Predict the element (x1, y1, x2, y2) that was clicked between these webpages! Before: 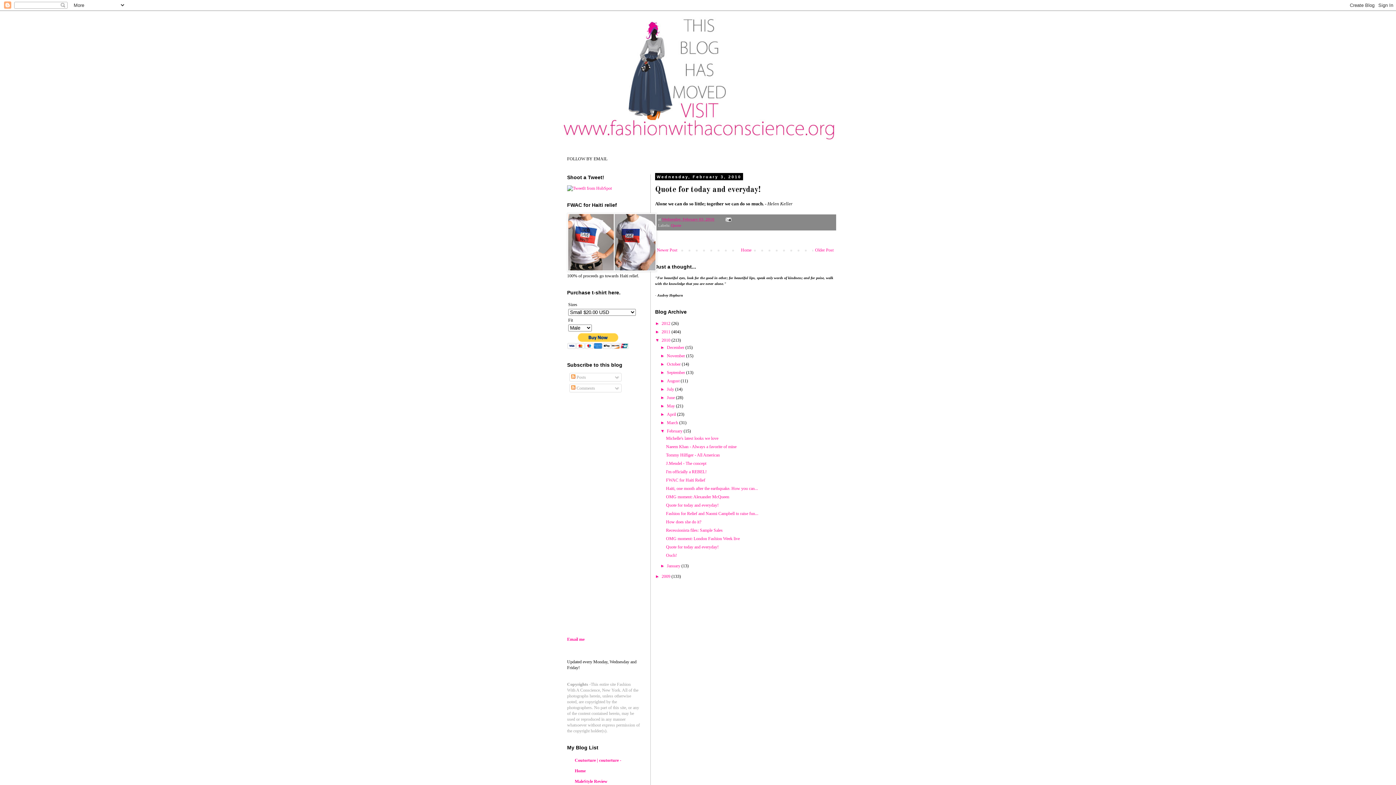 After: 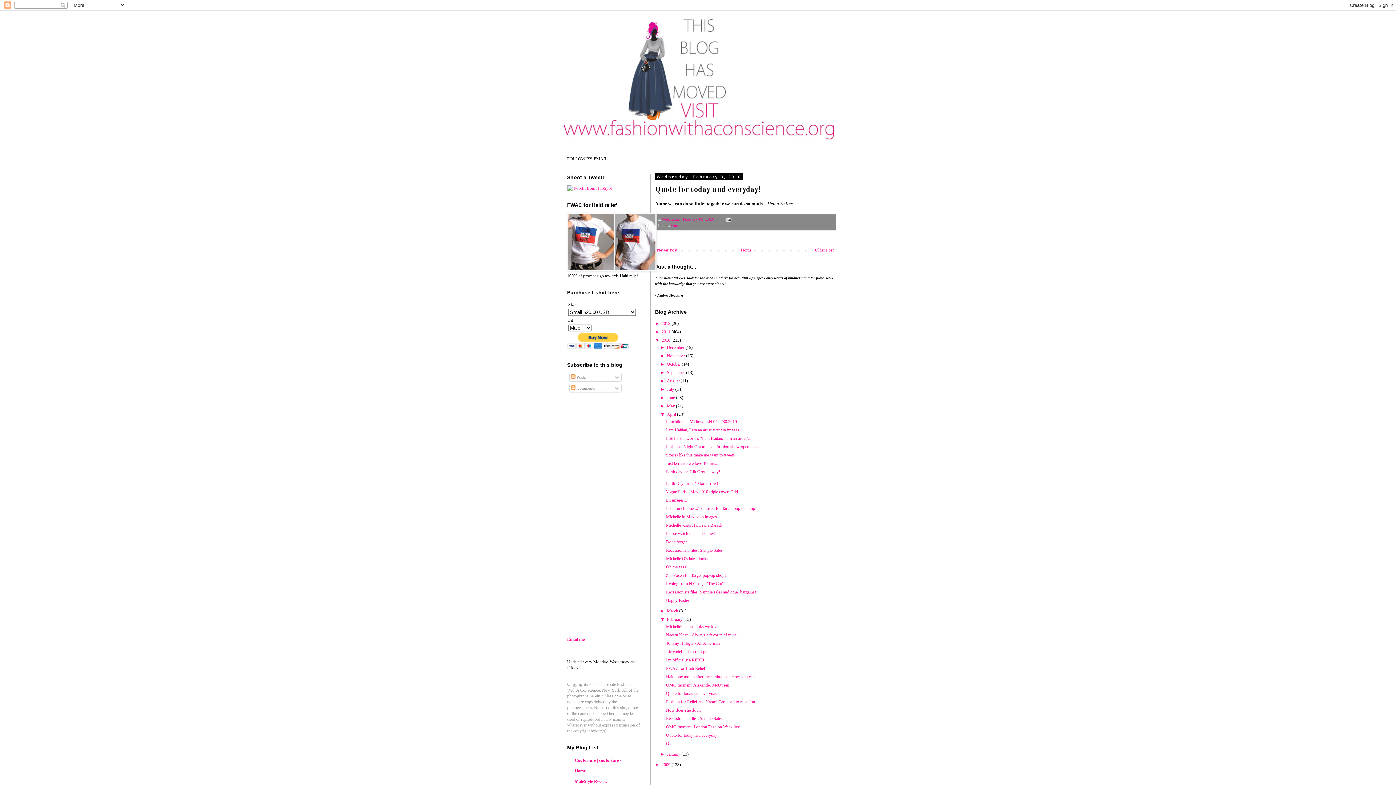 Action: bbox: (660, 411, 667, 416) label: ►  